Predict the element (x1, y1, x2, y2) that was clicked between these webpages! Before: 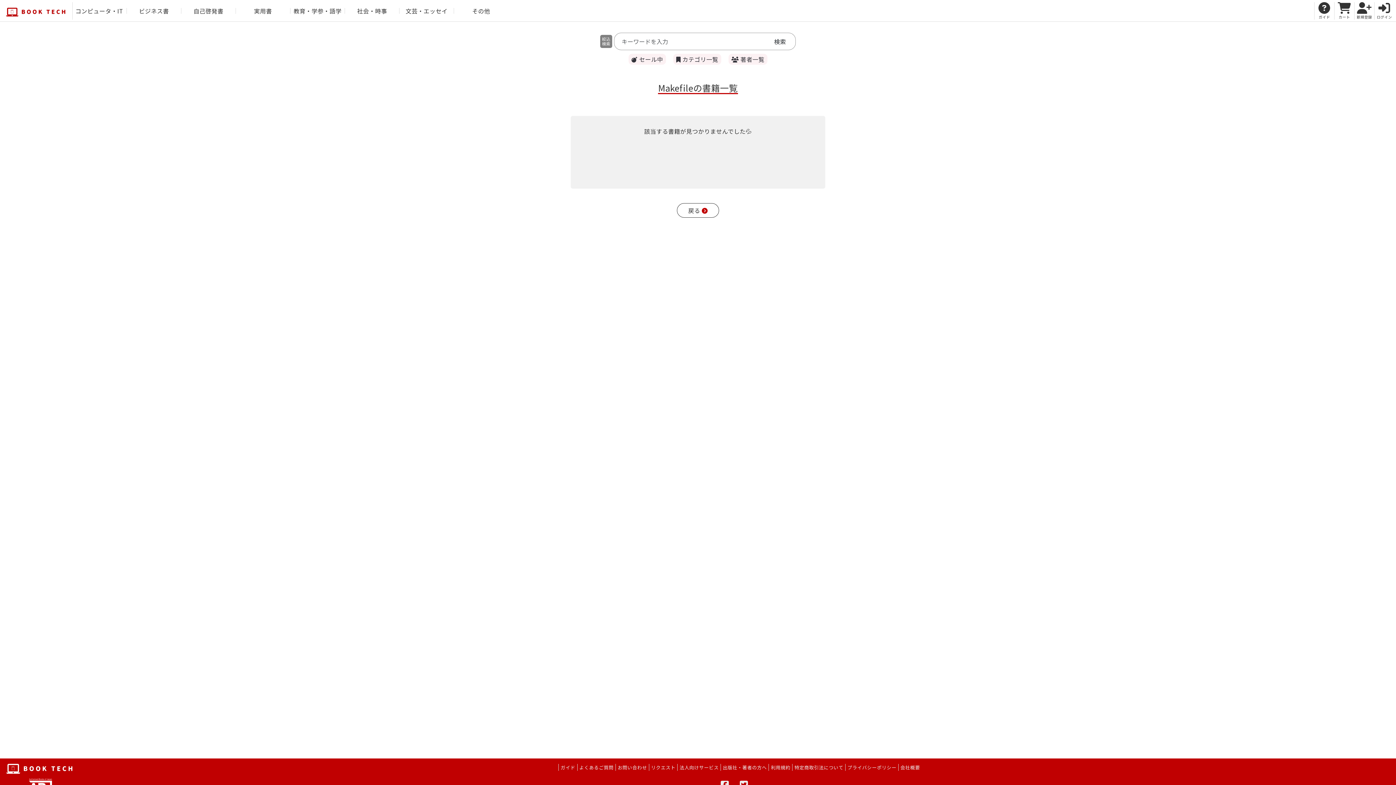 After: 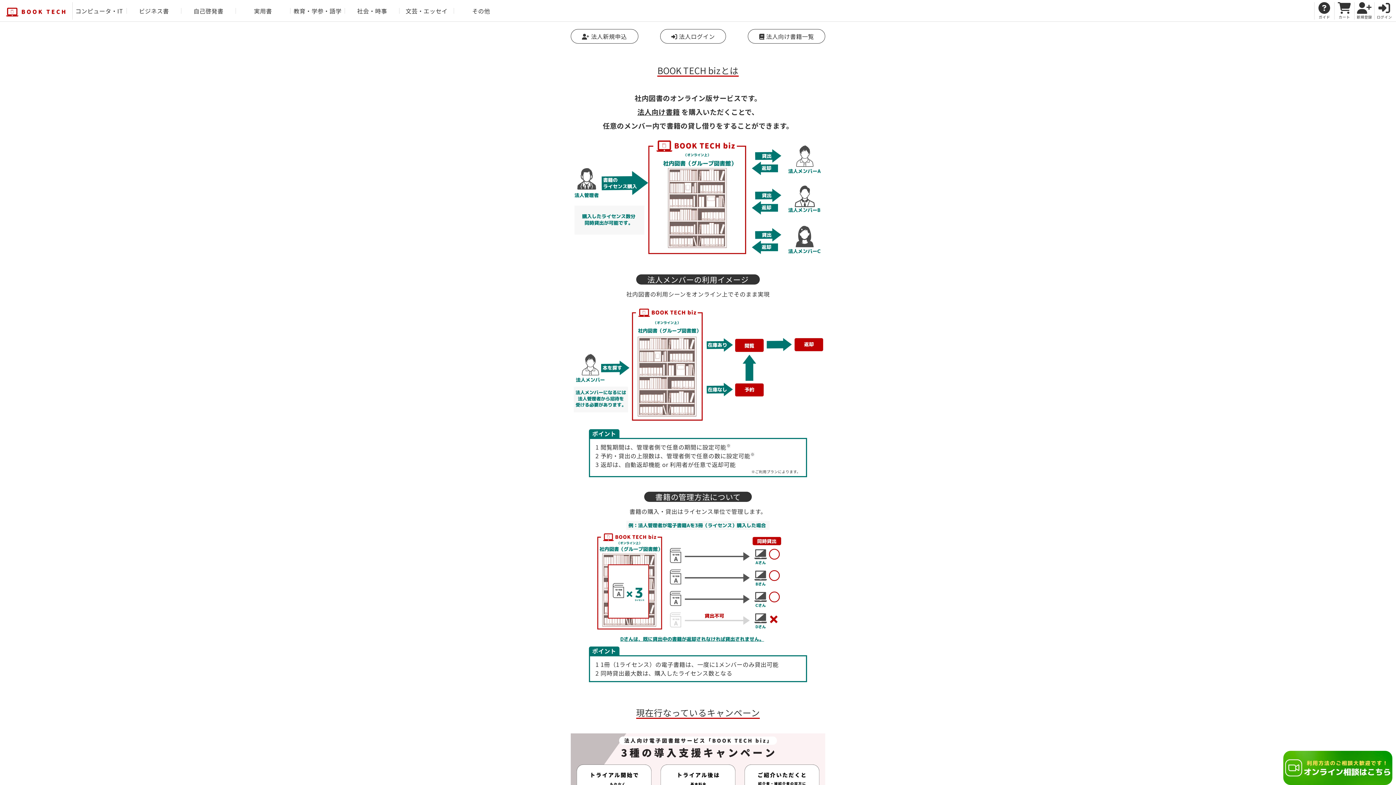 Action: bbox: (679, 764, 718, 771) label: 法人向けサービス